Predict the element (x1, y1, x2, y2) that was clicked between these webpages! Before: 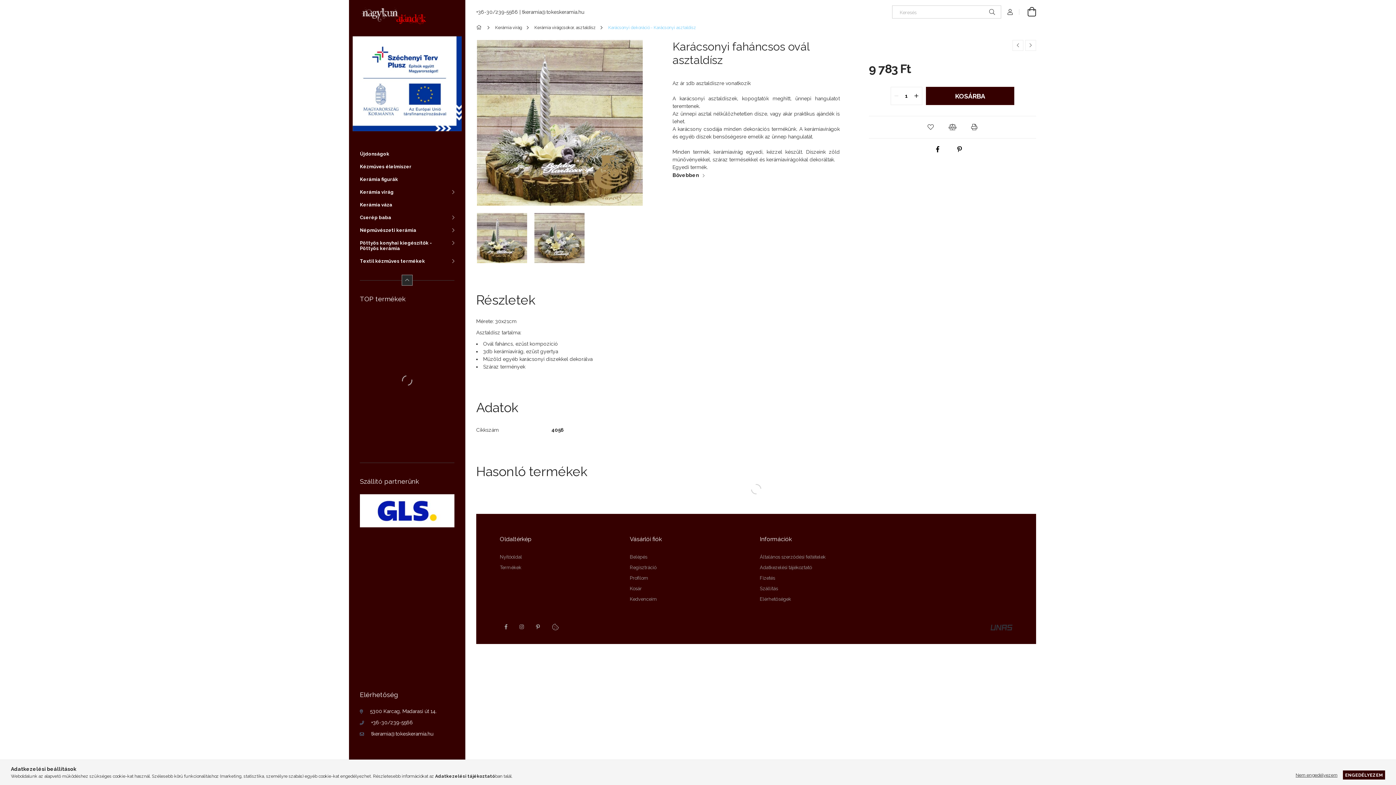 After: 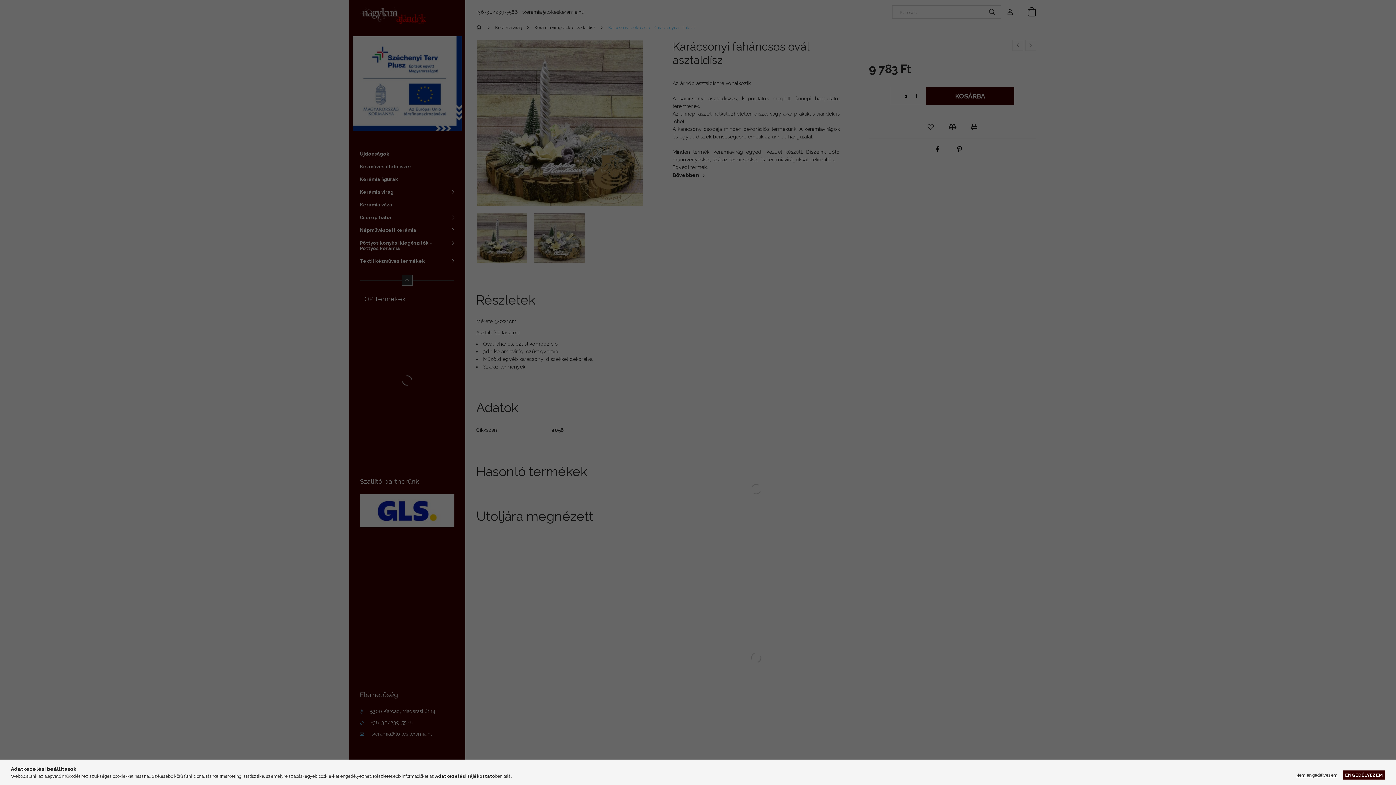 Action: label: Profilom bbox: (630, 575, 648, 581)